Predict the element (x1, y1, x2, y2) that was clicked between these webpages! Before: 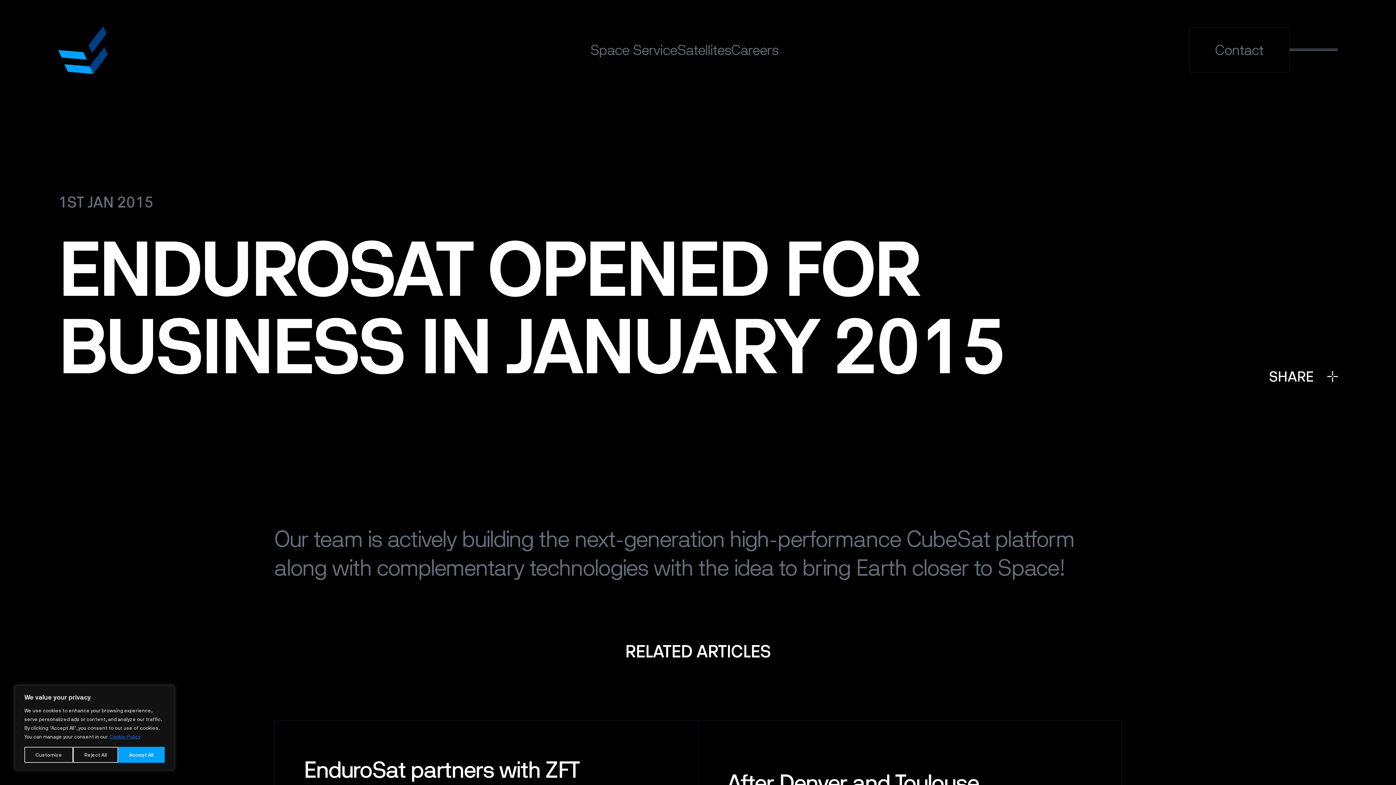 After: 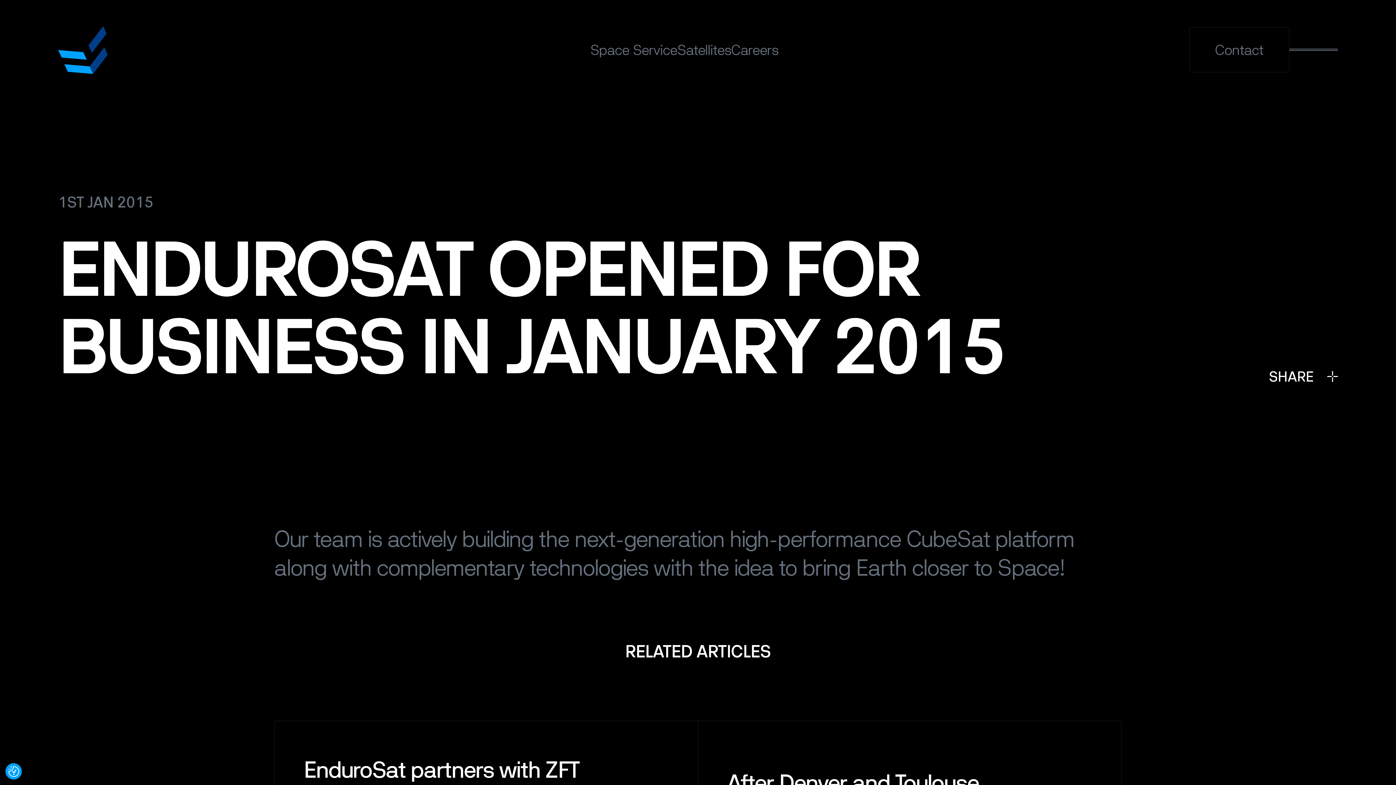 Action: label: Accept All bbox: (118, 747, 164, 763)